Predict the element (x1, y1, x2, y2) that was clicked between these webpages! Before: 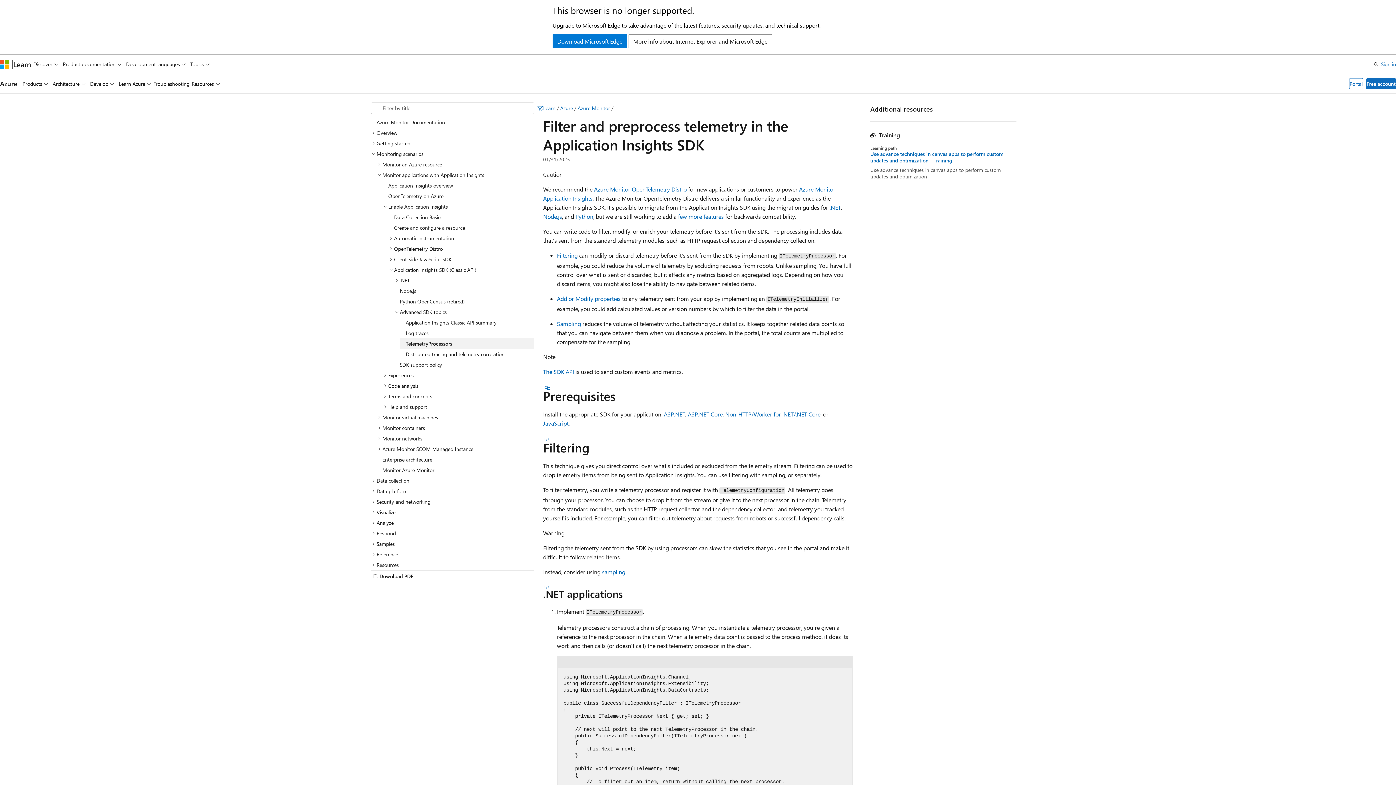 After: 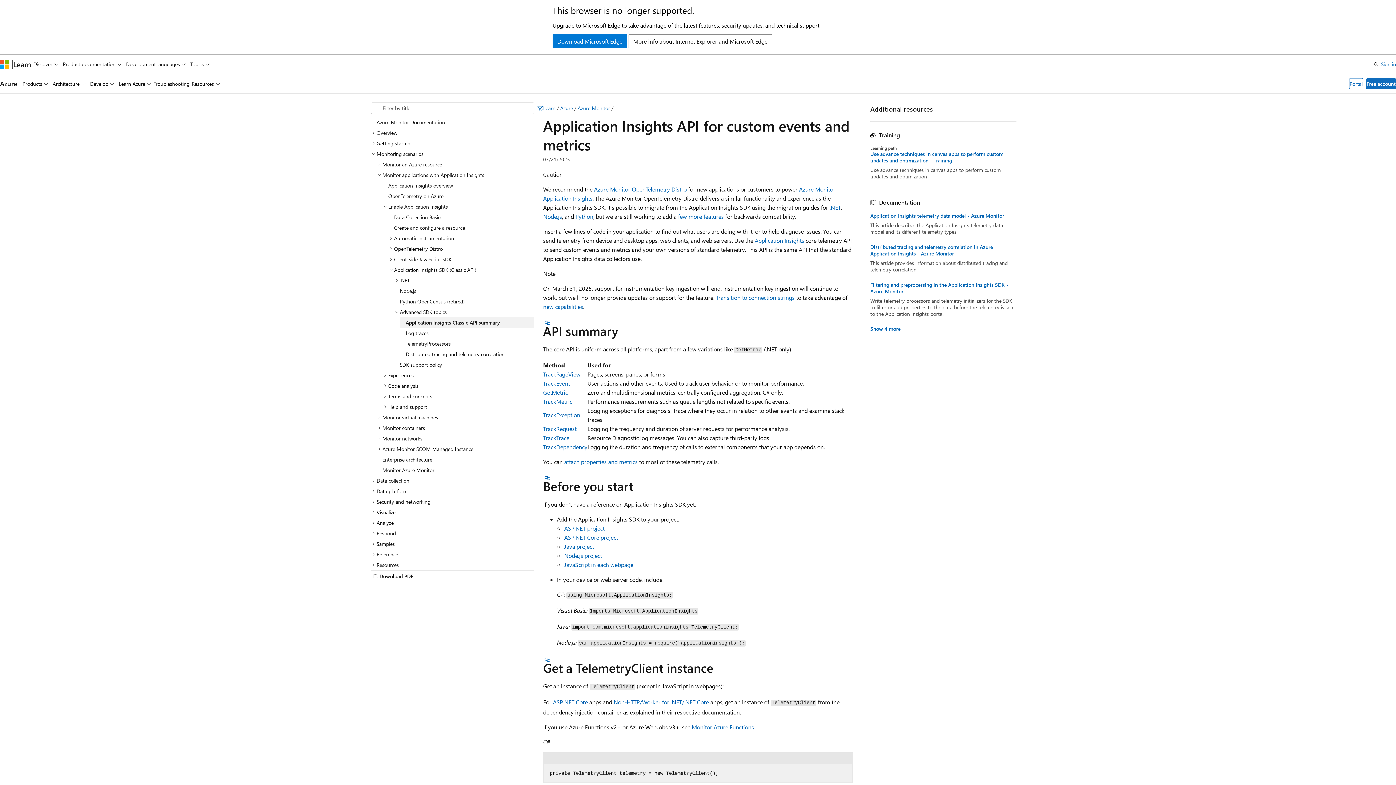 Action: bbox: (543, 367, 574, 375) label: The SDK API